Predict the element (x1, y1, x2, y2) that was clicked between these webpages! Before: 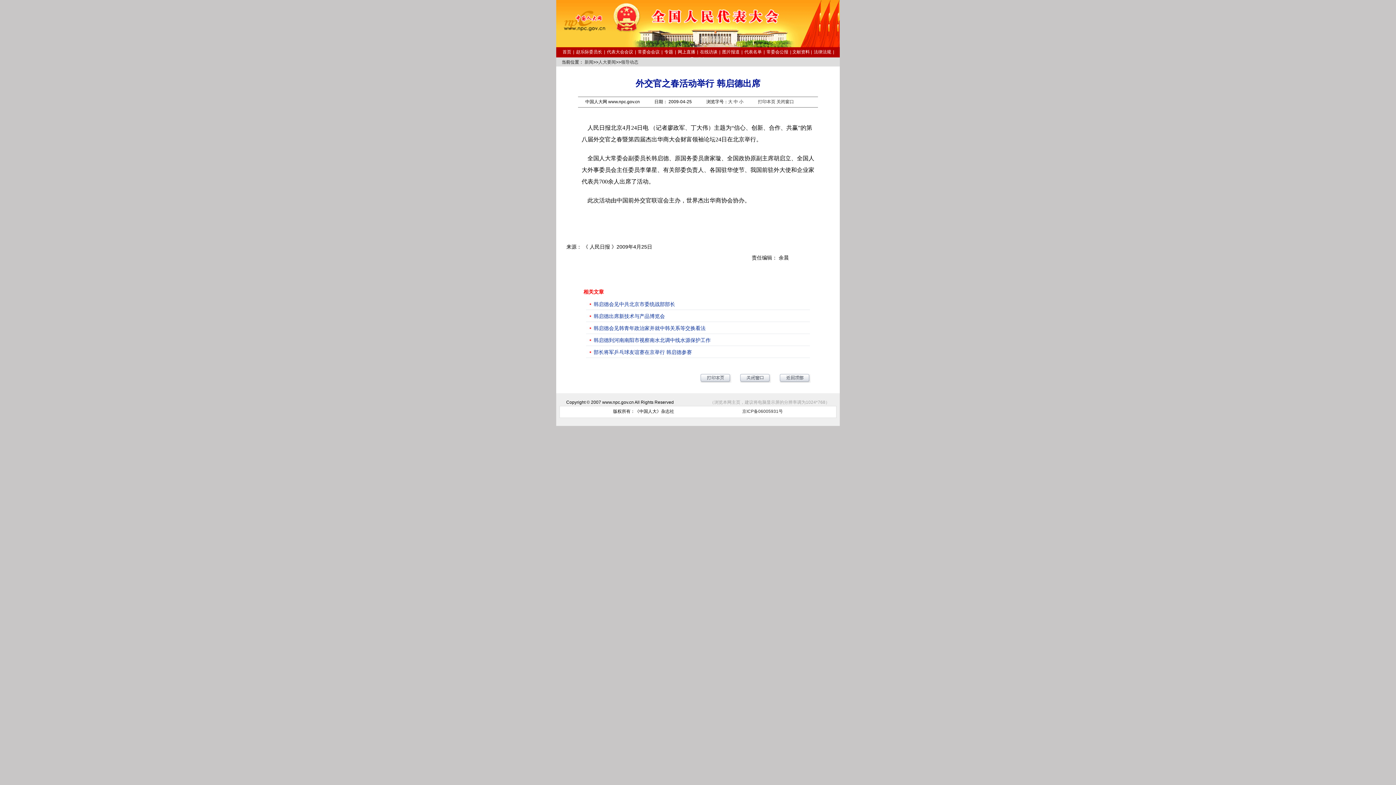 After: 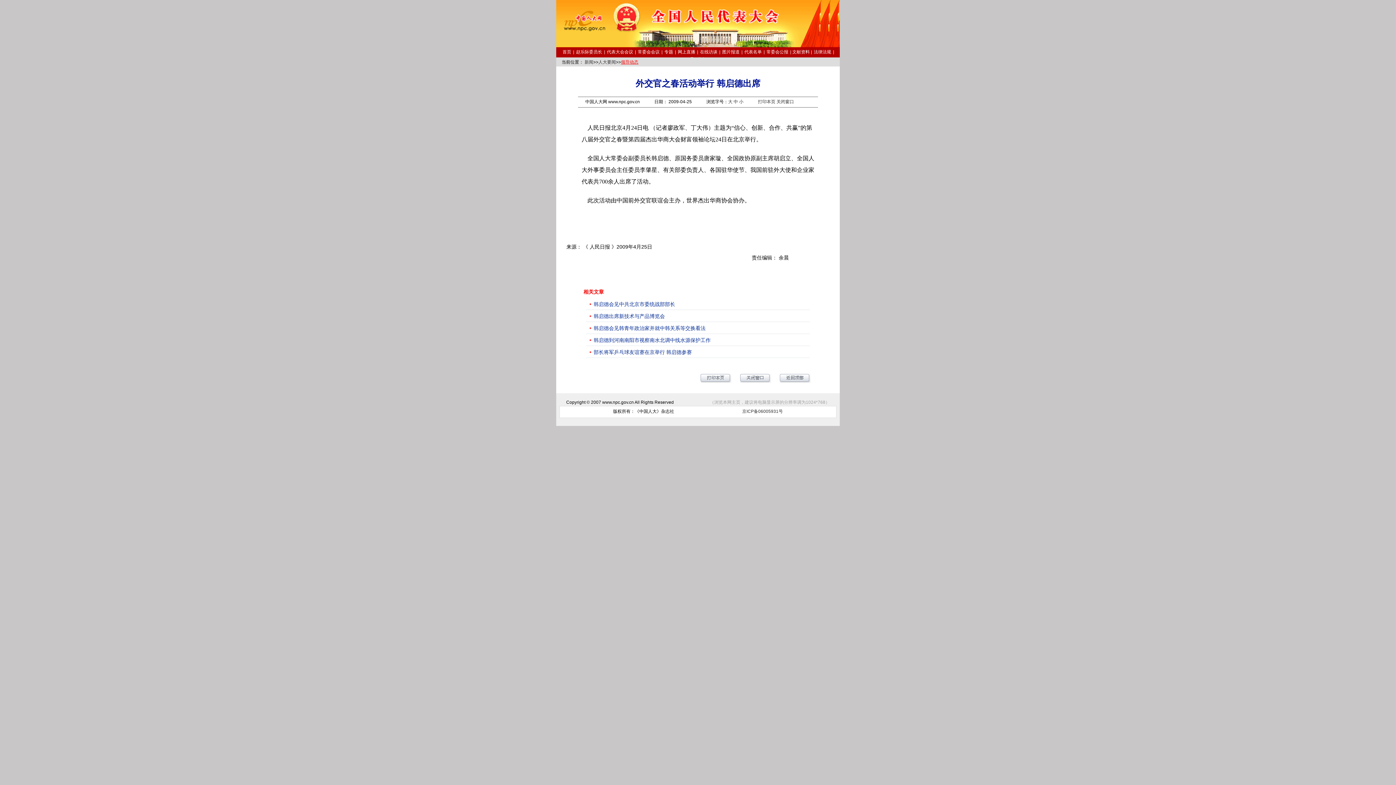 Action: label: 领导动态 bbox: (621, 59, 638, 64)